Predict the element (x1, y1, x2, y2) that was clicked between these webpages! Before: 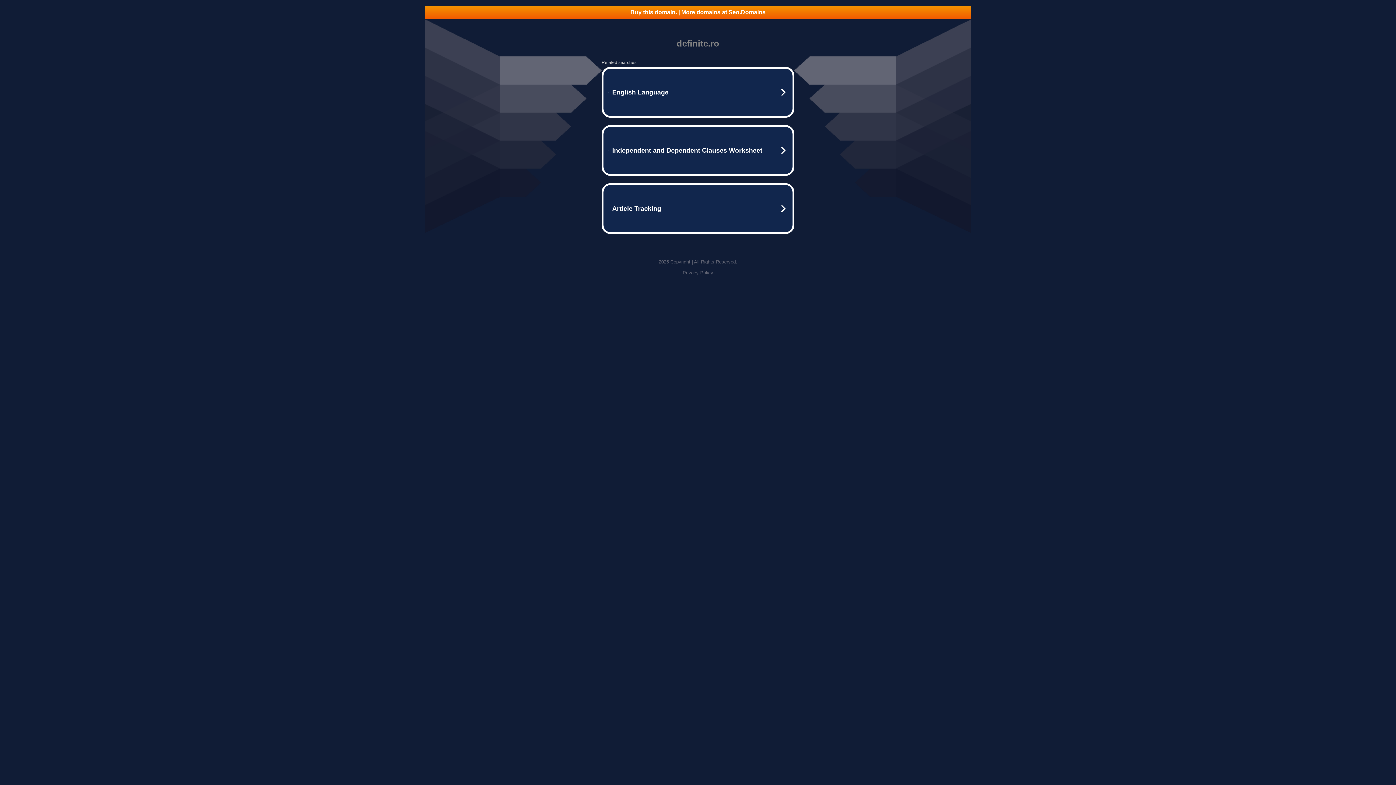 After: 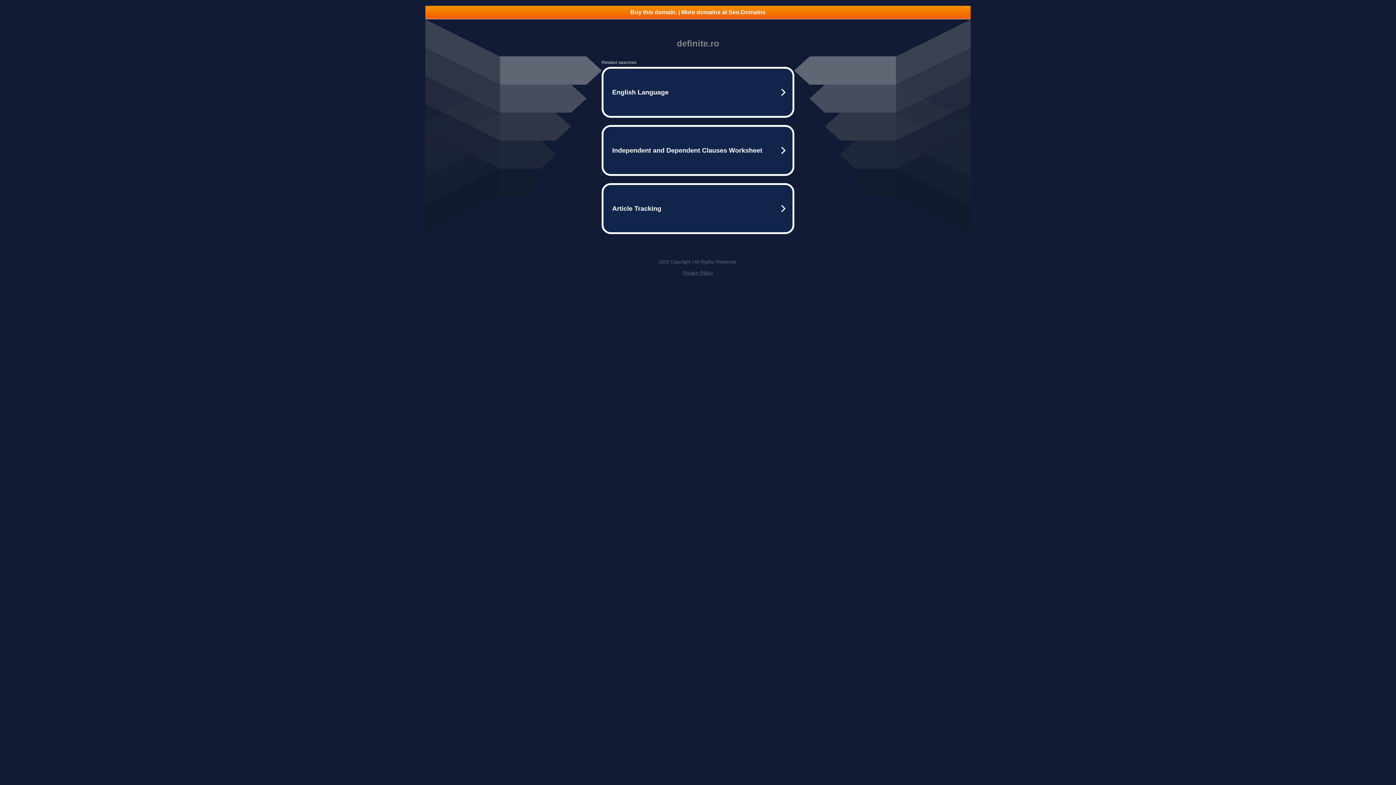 Action: bbox: (425, 5, 970, 18) label: Buy this domain. | More domains at Seo.Domains